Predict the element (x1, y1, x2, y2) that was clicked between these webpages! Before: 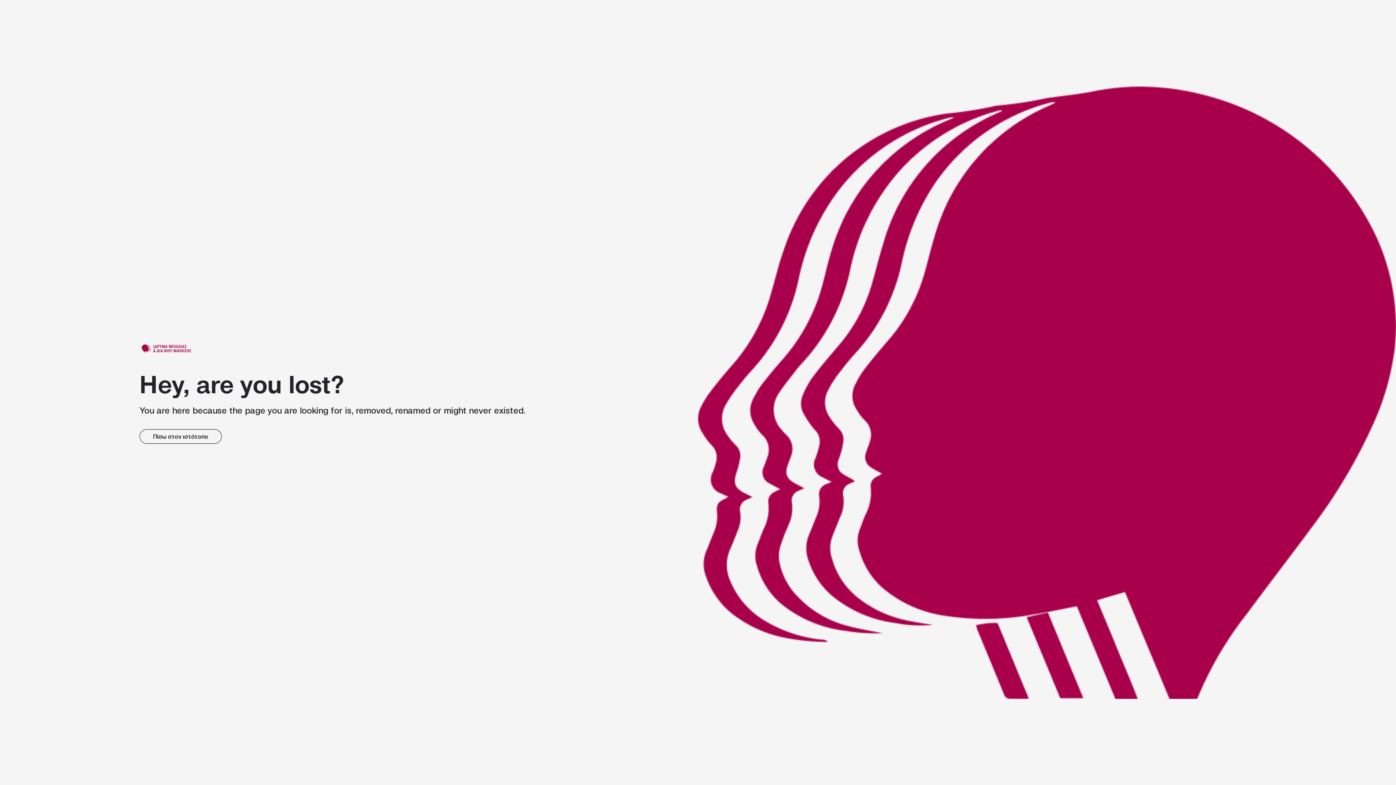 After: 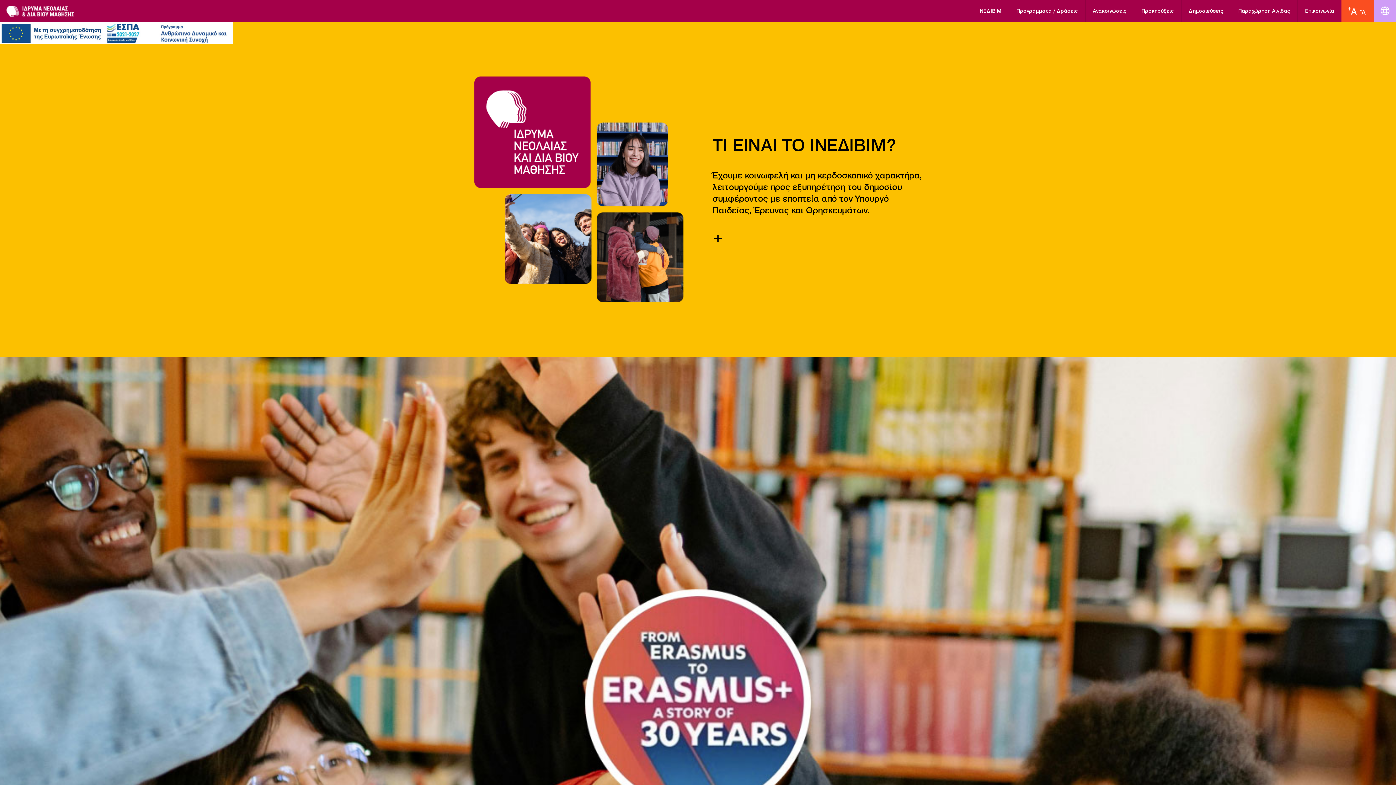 Action: label: link bbox: (139, 429, 221, 443)